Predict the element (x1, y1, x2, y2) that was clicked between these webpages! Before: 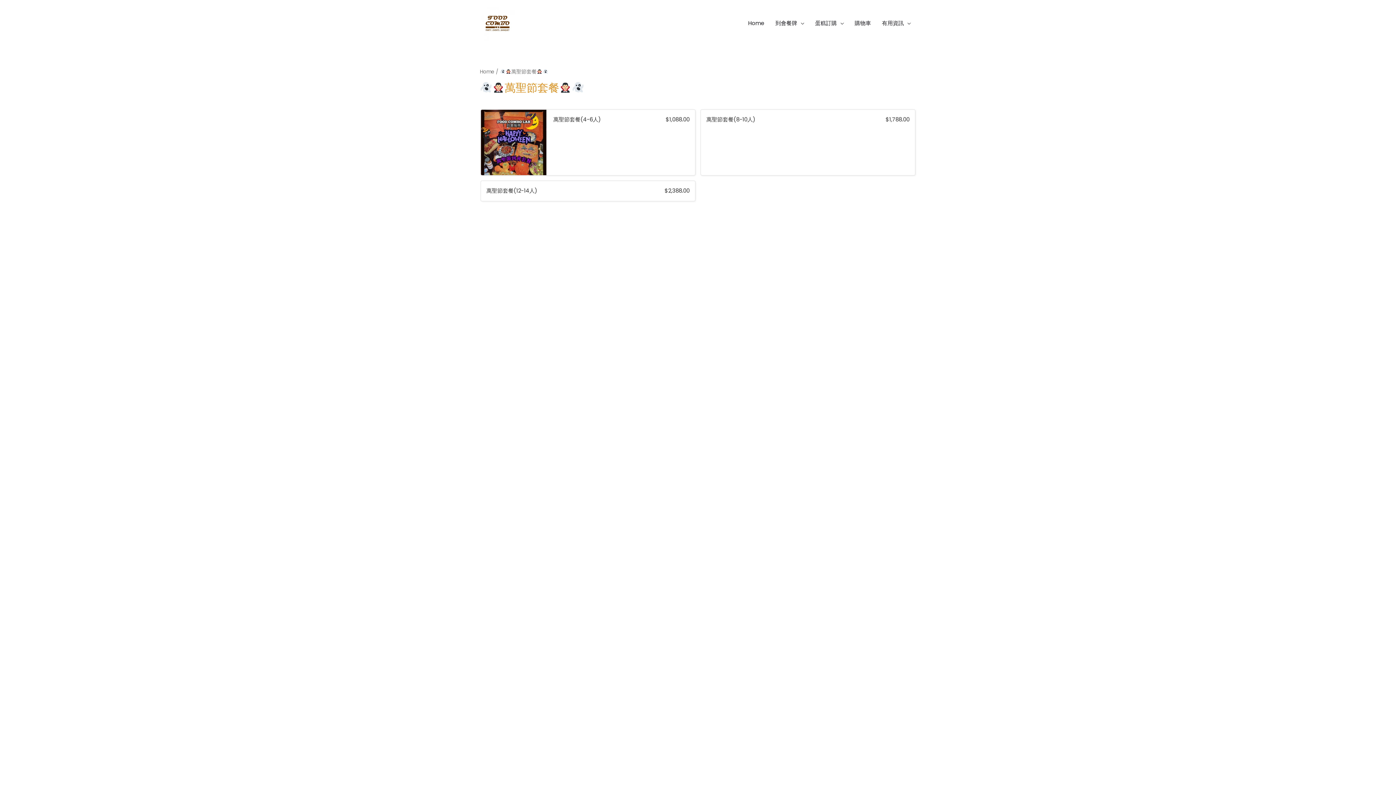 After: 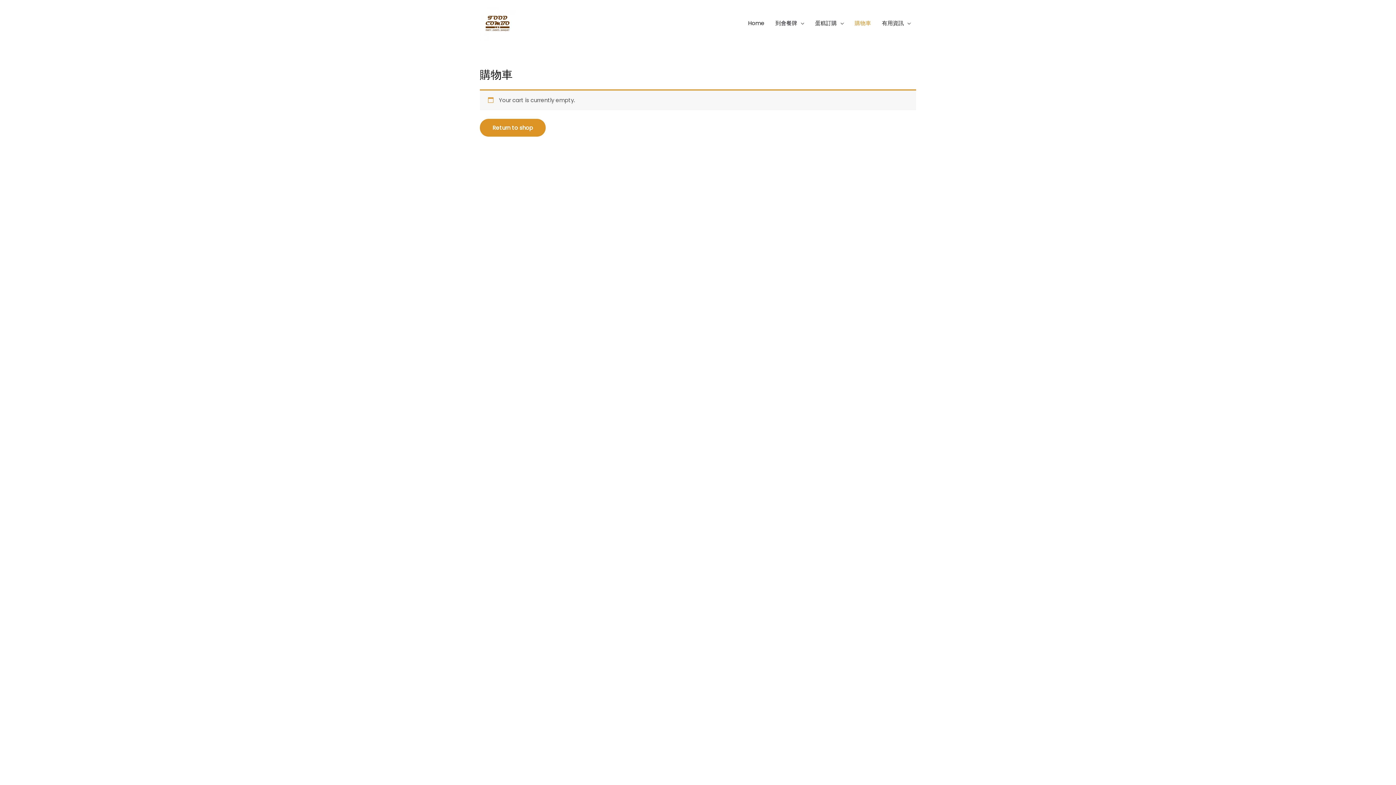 Action: label: 購物車 bbox: (849, 12, 876, 34)